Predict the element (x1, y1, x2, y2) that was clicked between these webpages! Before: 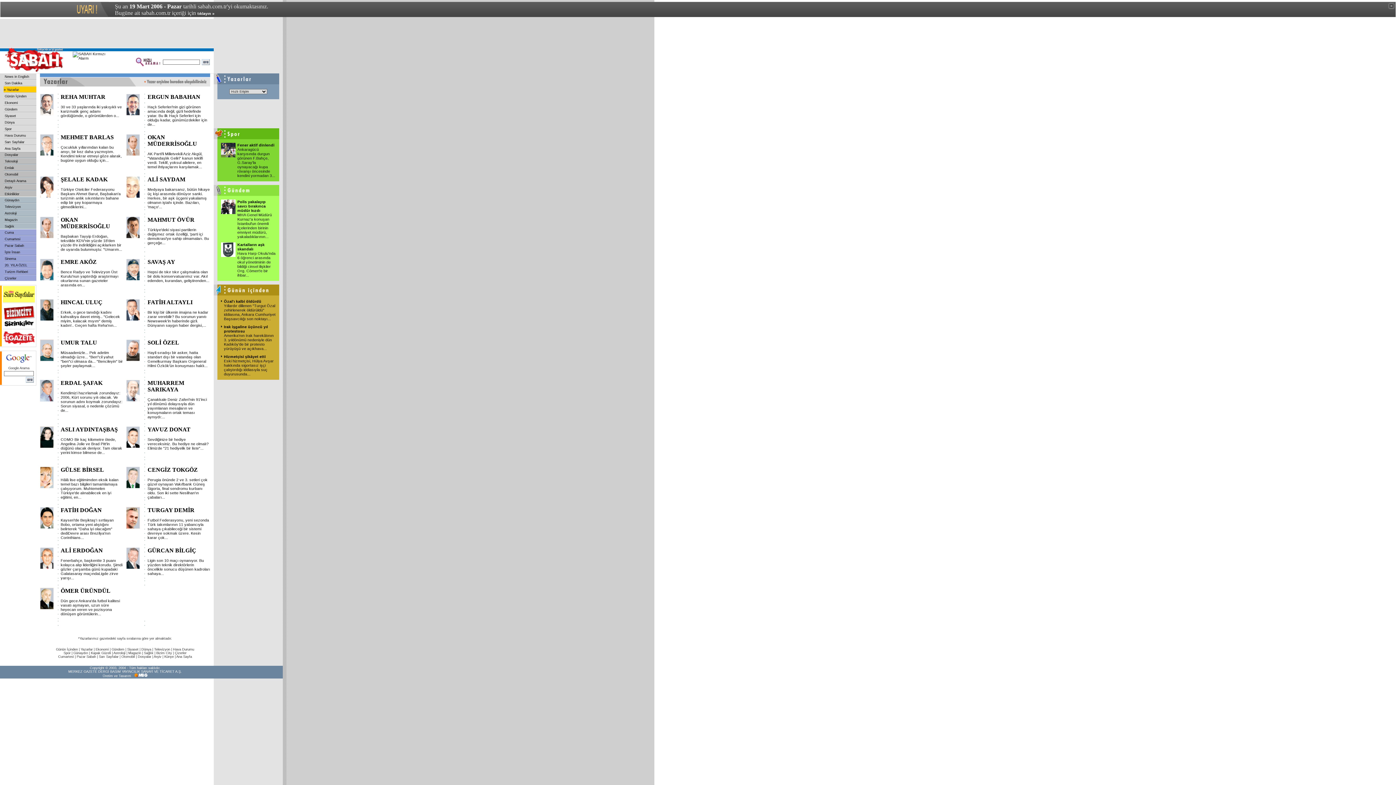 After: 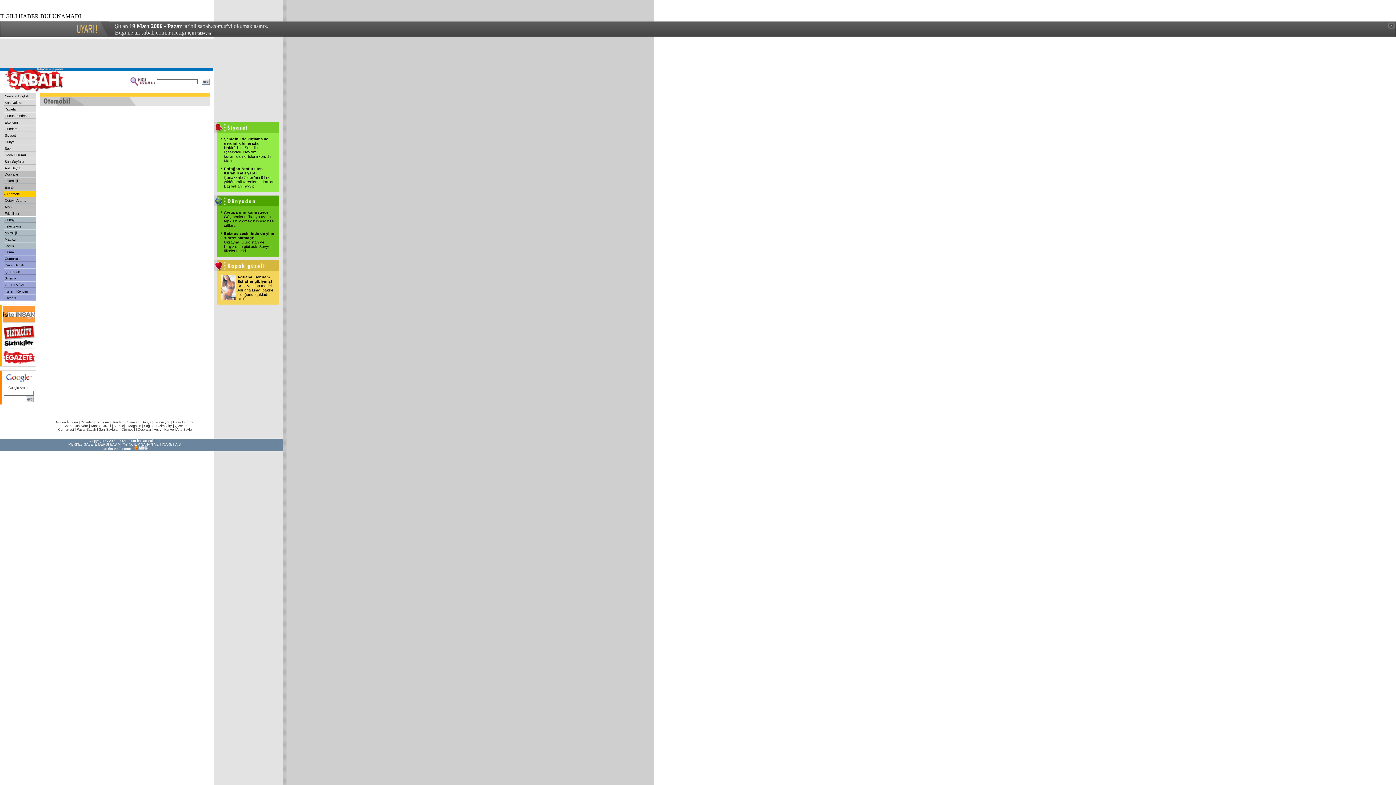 Action: bbox: (4, 172, 18, 176) label: Otomobil